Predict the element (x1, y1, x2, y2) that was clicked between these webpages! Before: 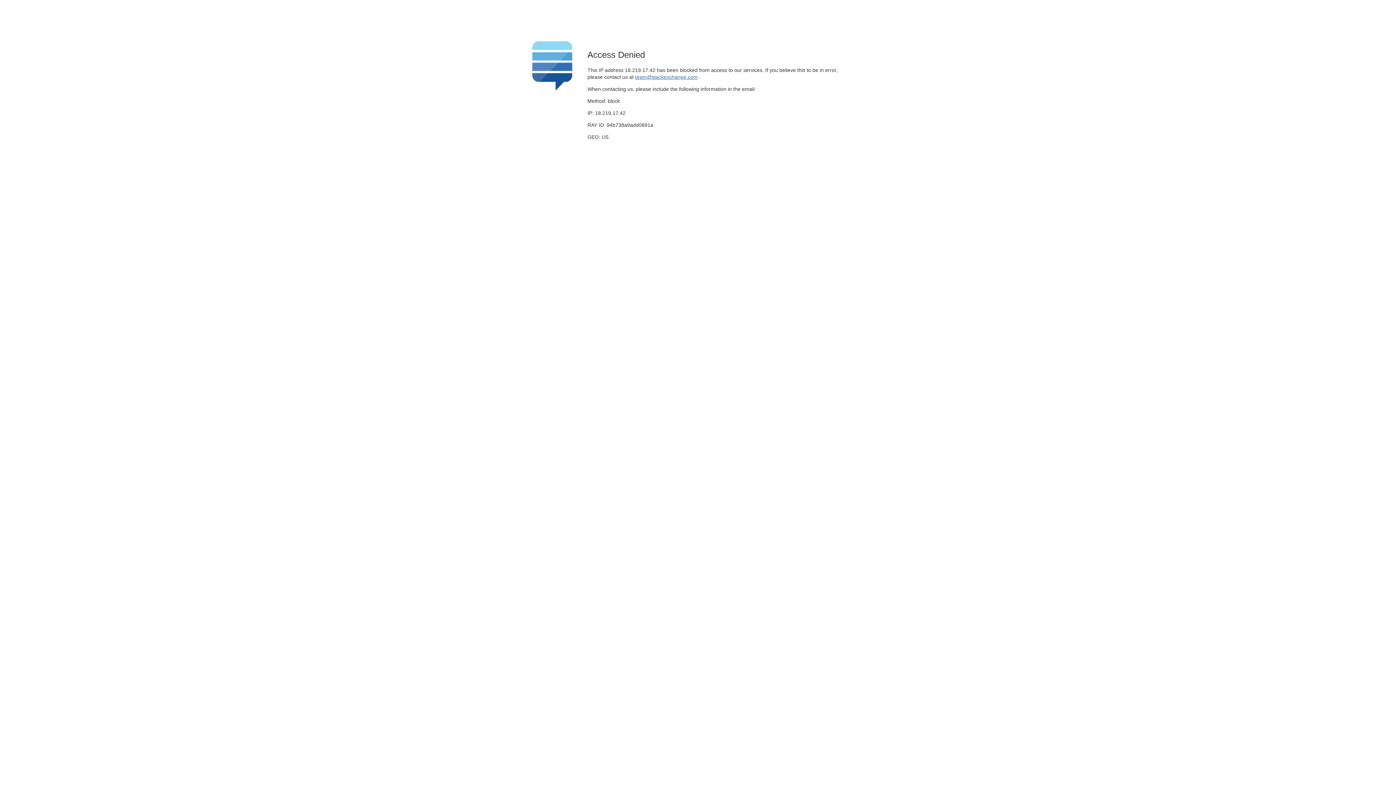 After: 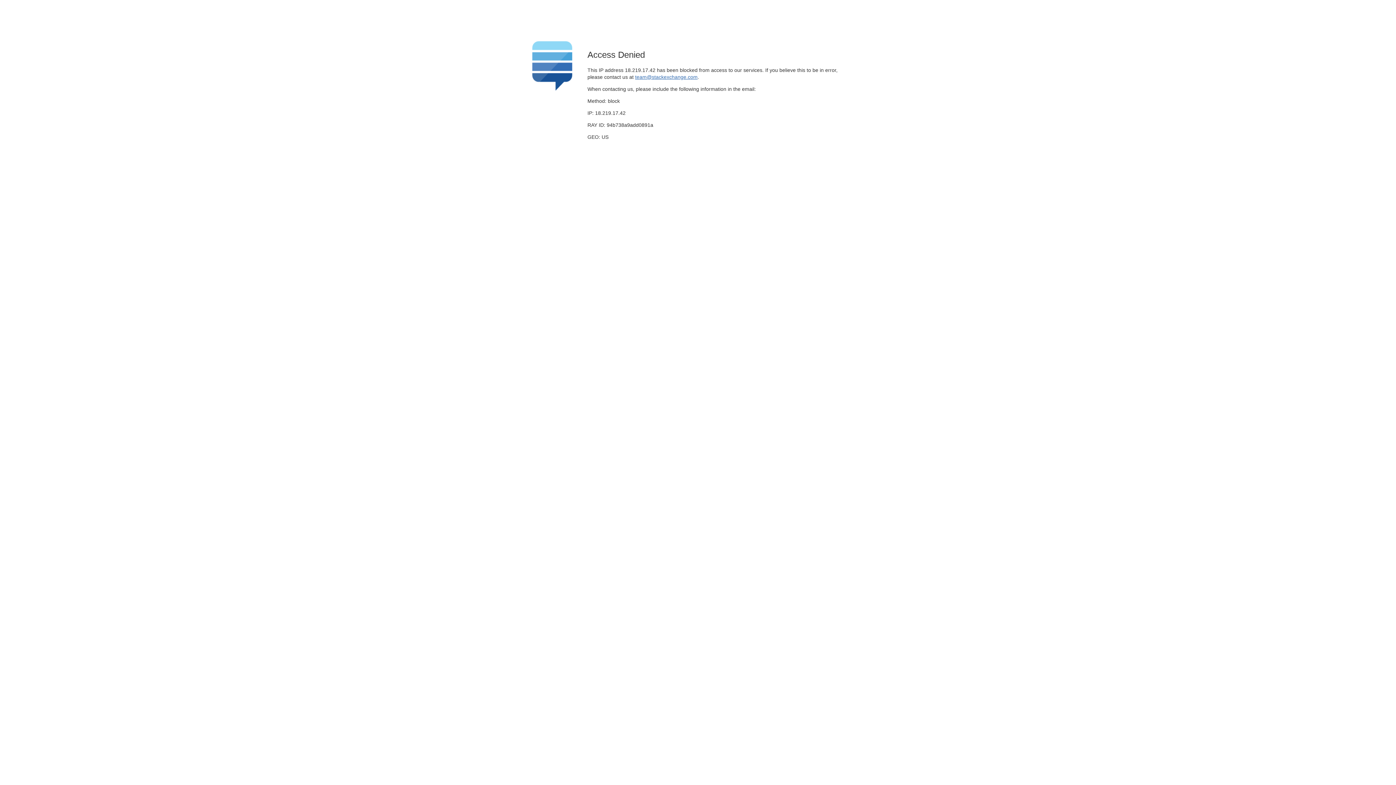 Action: bbox: (635, 74, 697, 79) label: team@stackexchange.com